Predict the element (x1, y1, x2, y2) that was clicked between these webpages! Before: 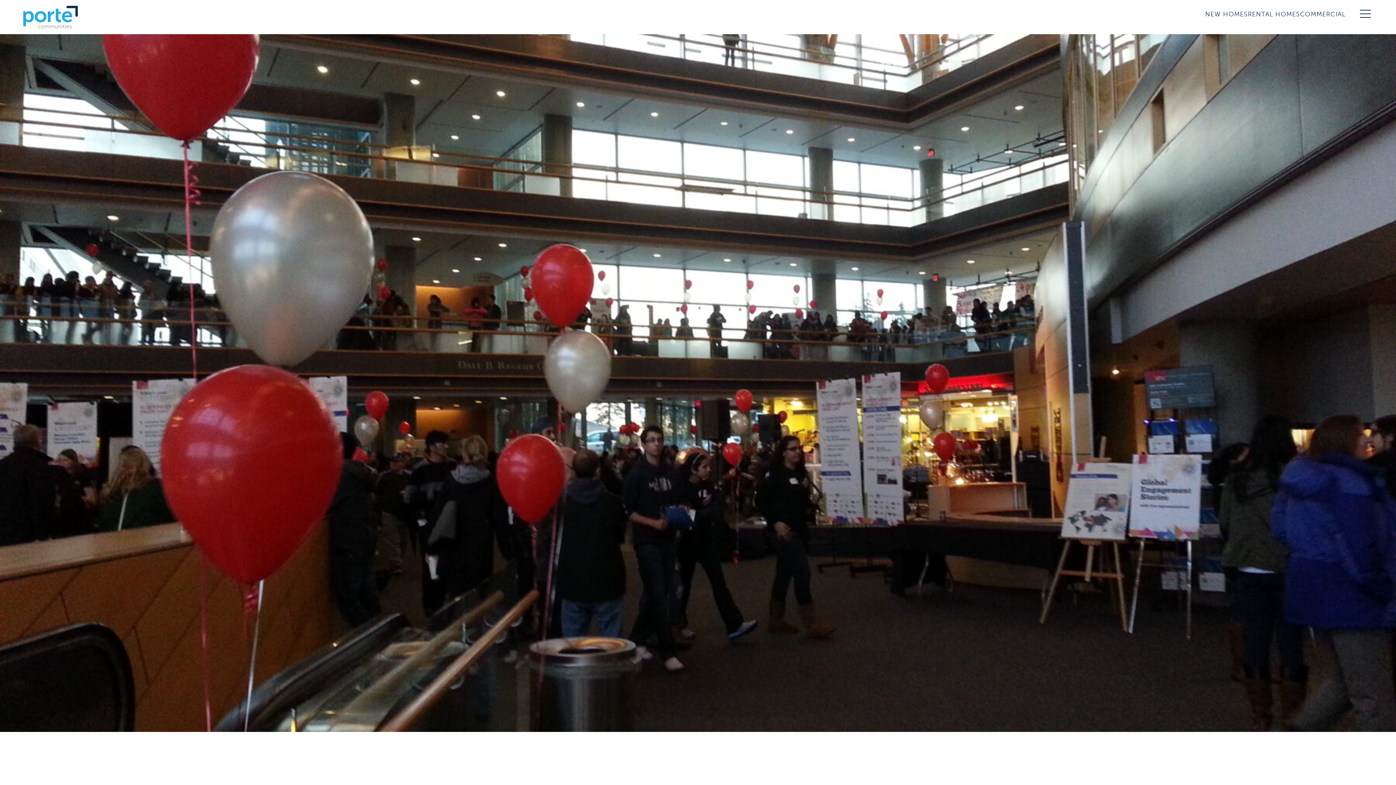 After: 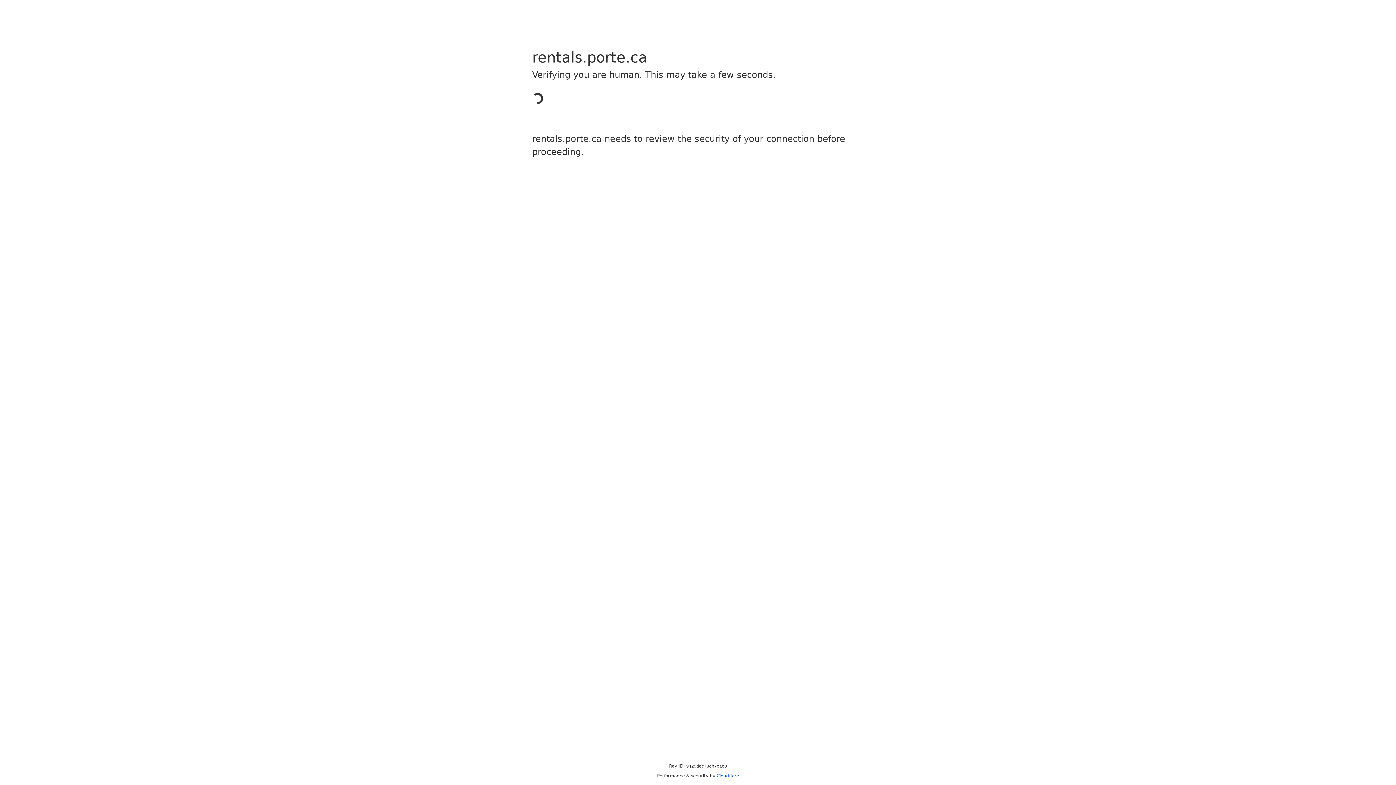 Action: bbox: (1248, 10, 1300, 18) label: RENTAL HOMES